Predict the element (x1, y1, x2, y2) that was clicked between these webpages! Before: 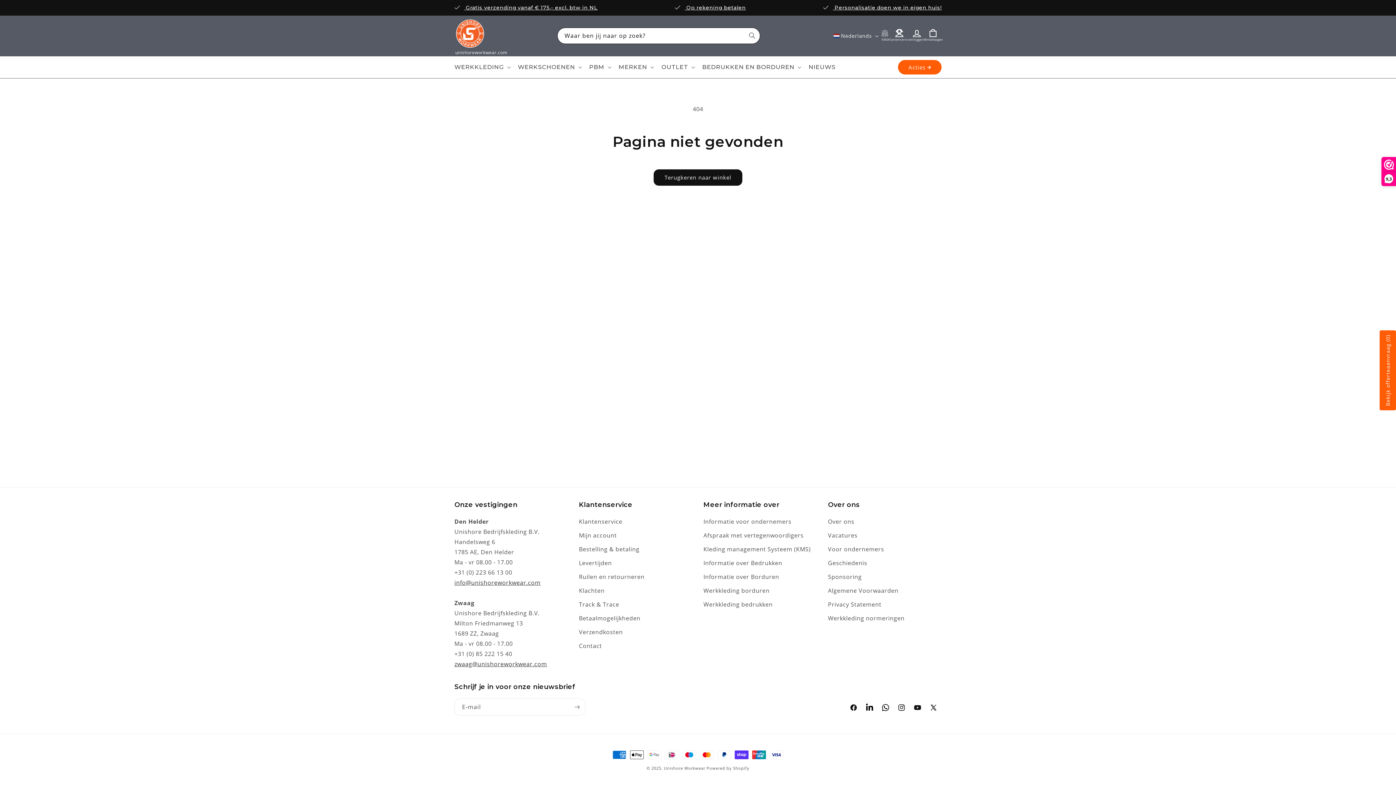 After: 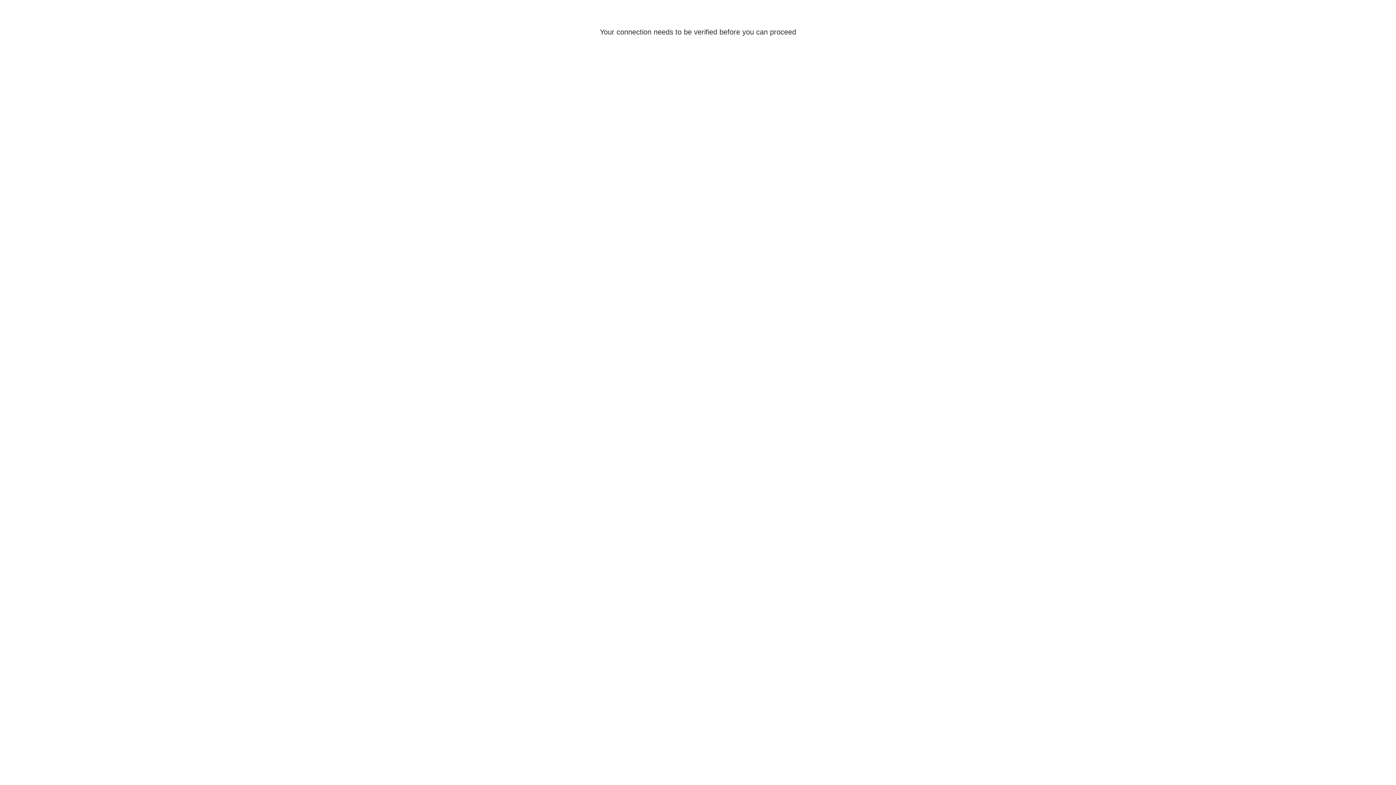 Action: label: Mijn account bbox: (579, 528, 616, 542)